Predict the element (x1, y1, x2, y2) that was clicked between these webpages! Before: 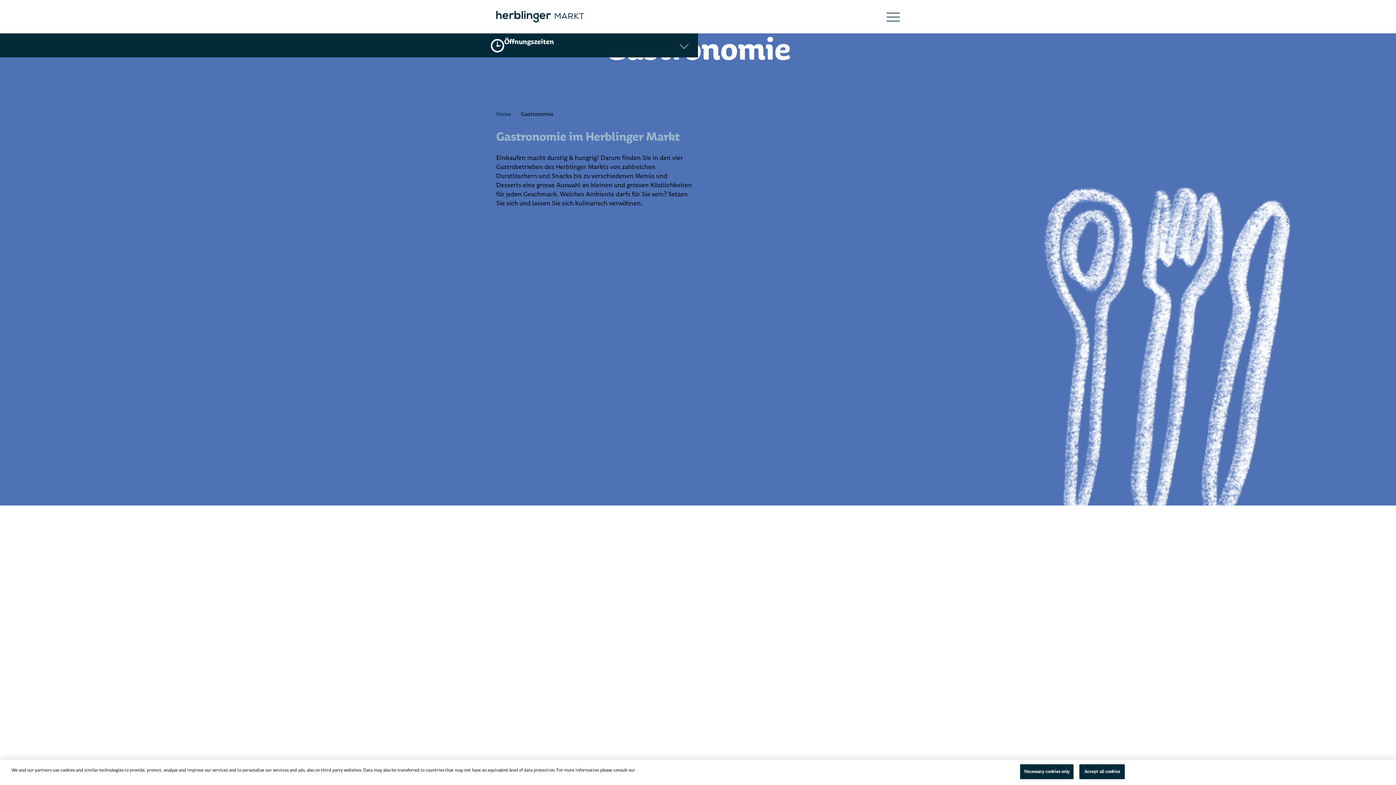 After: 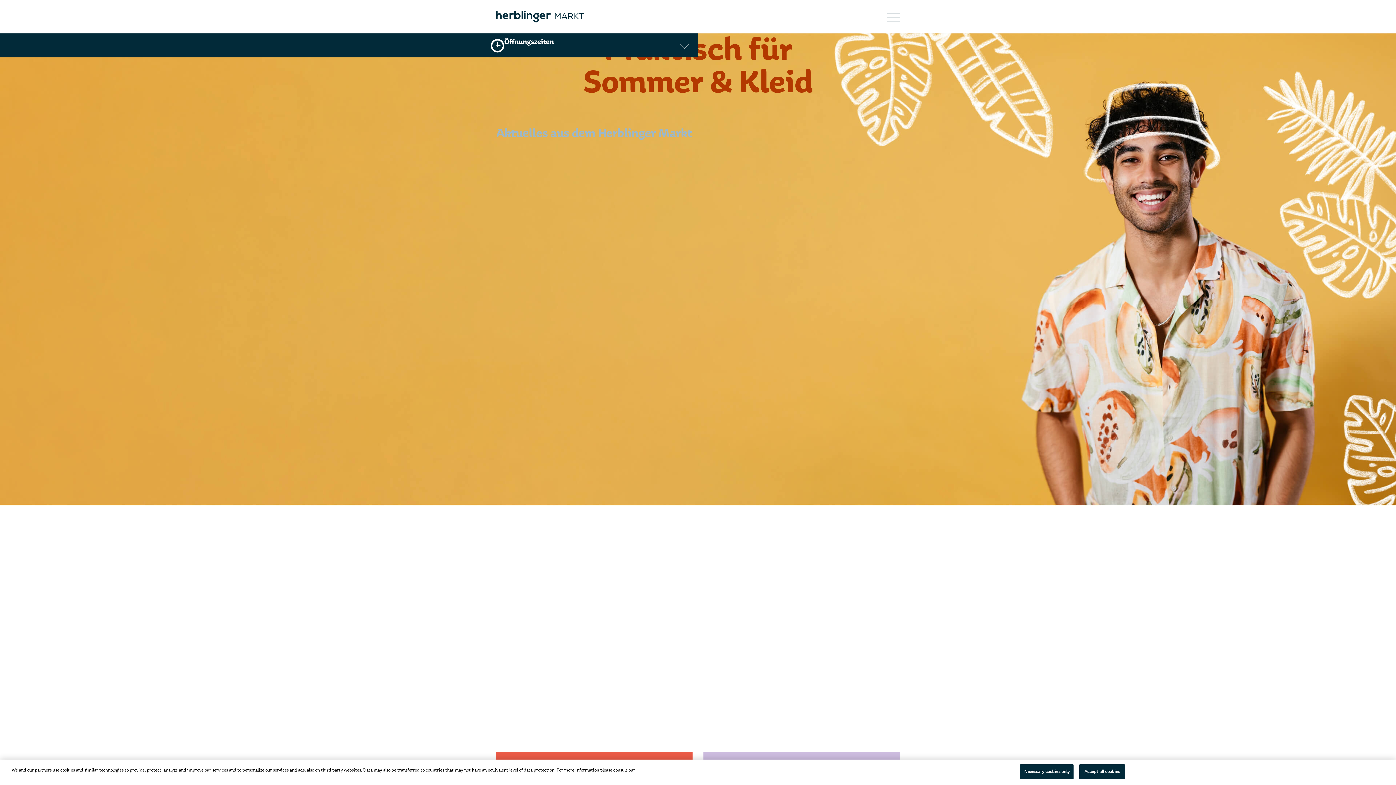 Action: label: Home bbox: (496, 109, 521, 118)